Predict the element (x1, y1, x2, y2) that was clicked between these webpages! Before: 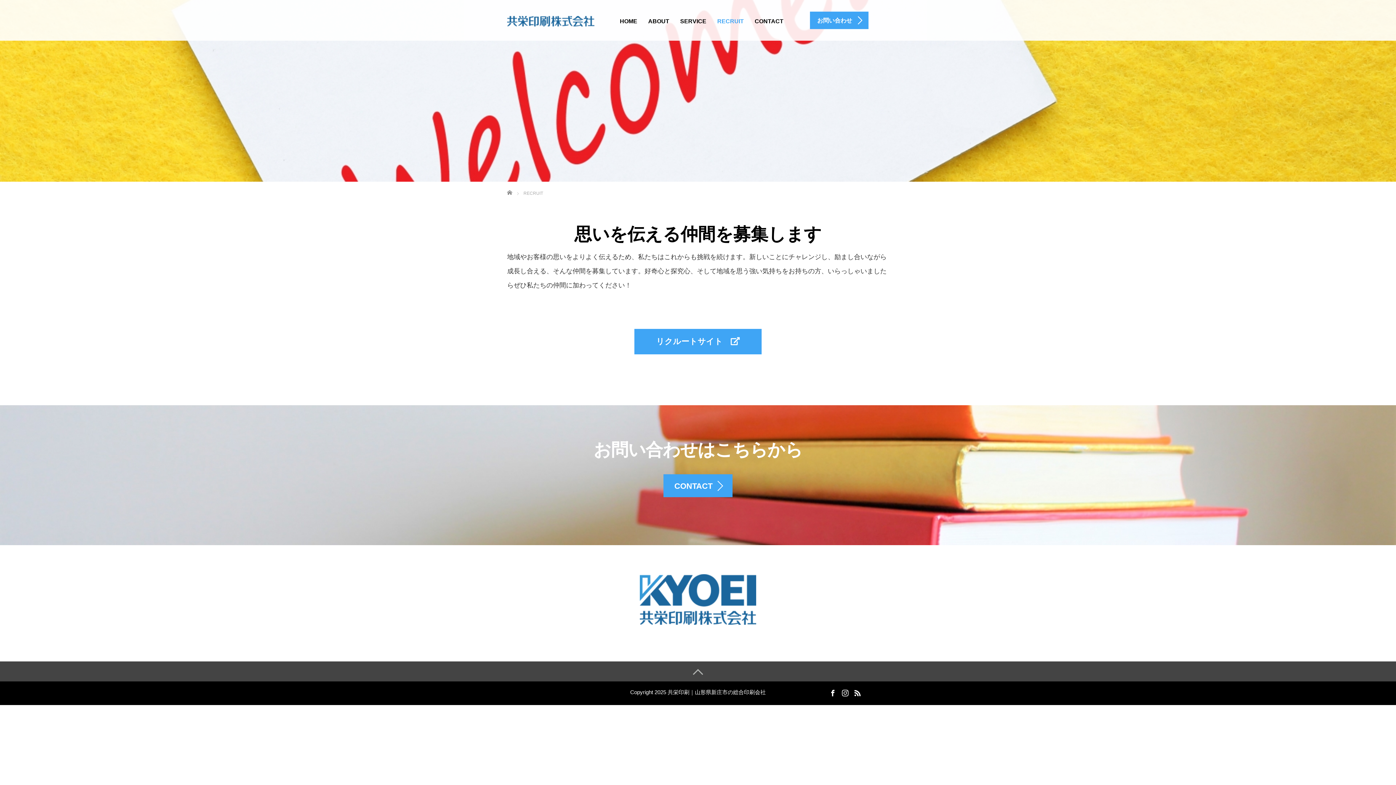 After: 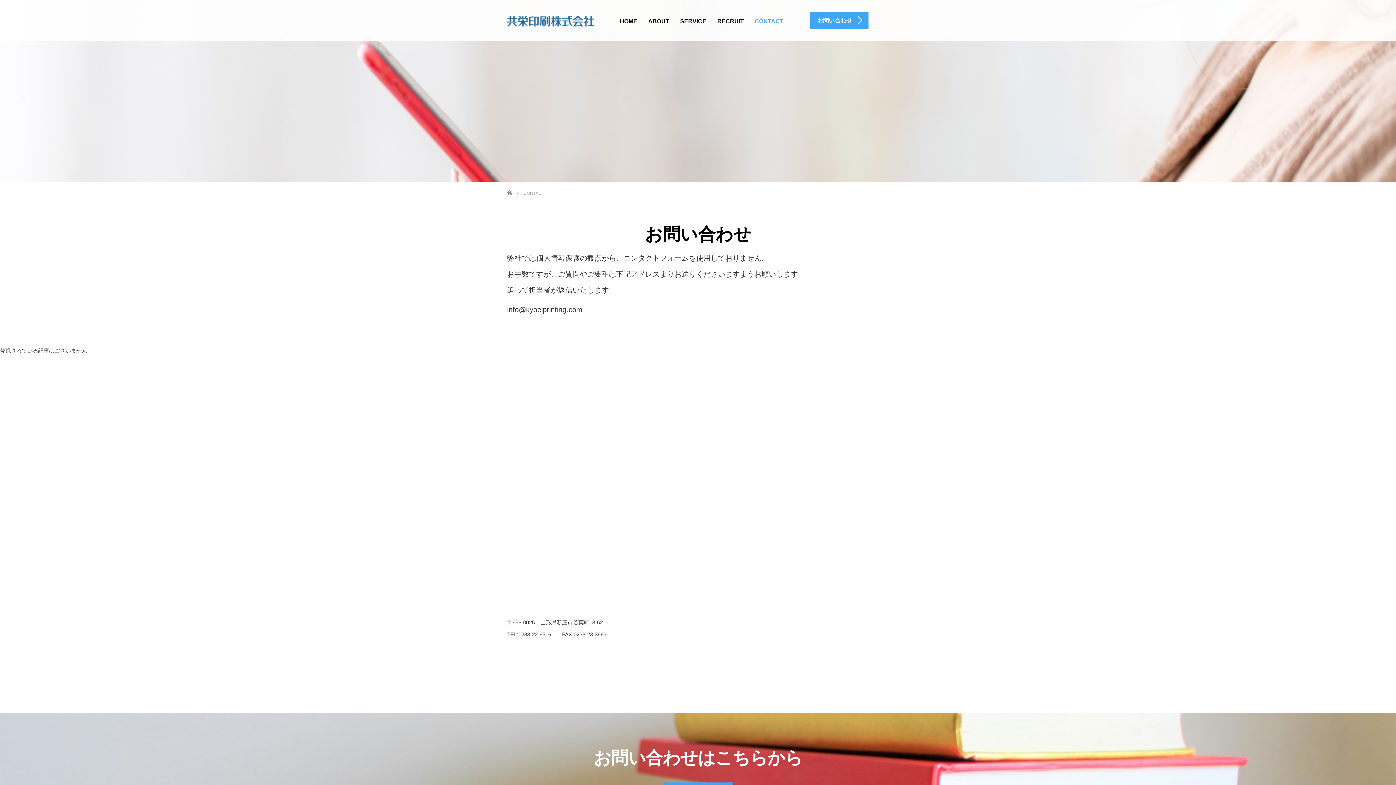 Action: label: CONTACT bbox: (663, 474, 732, 497)